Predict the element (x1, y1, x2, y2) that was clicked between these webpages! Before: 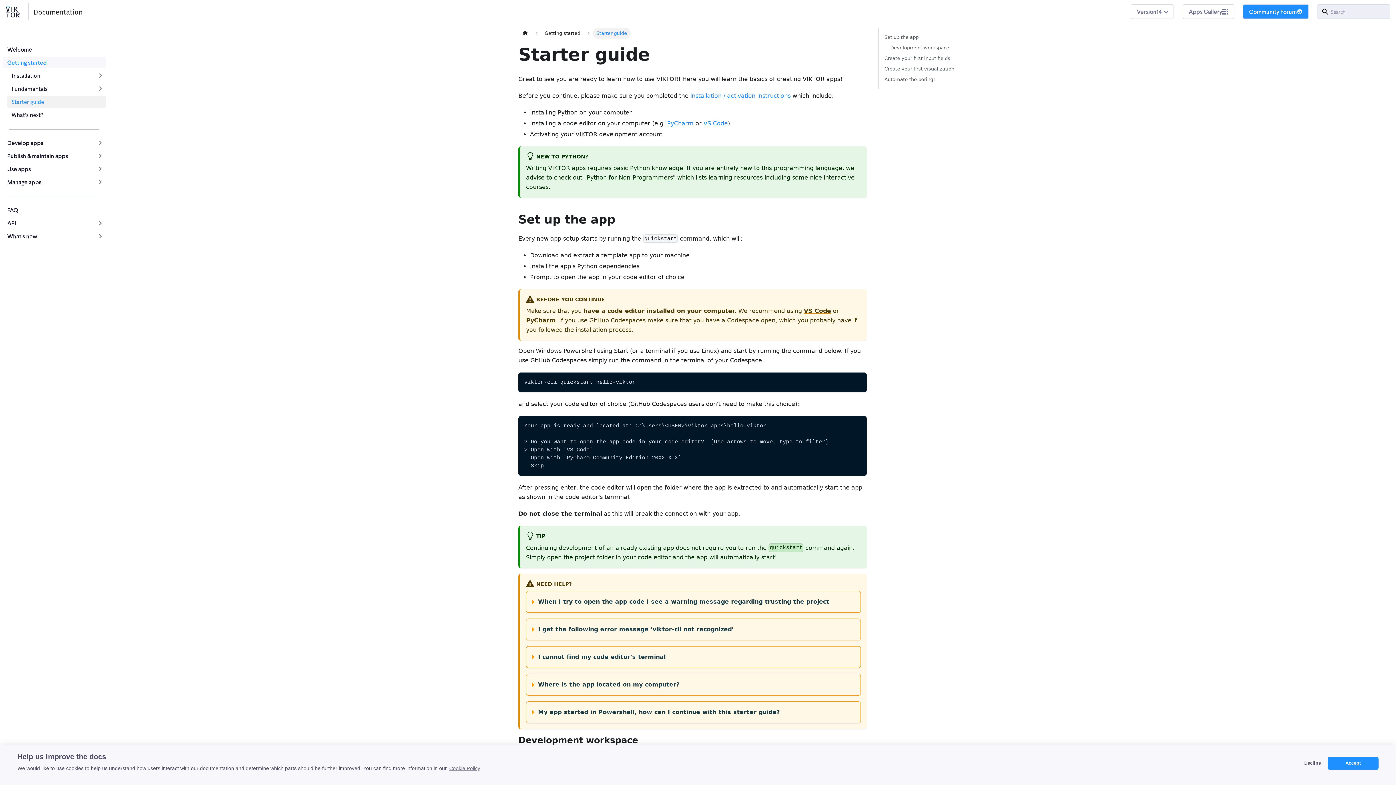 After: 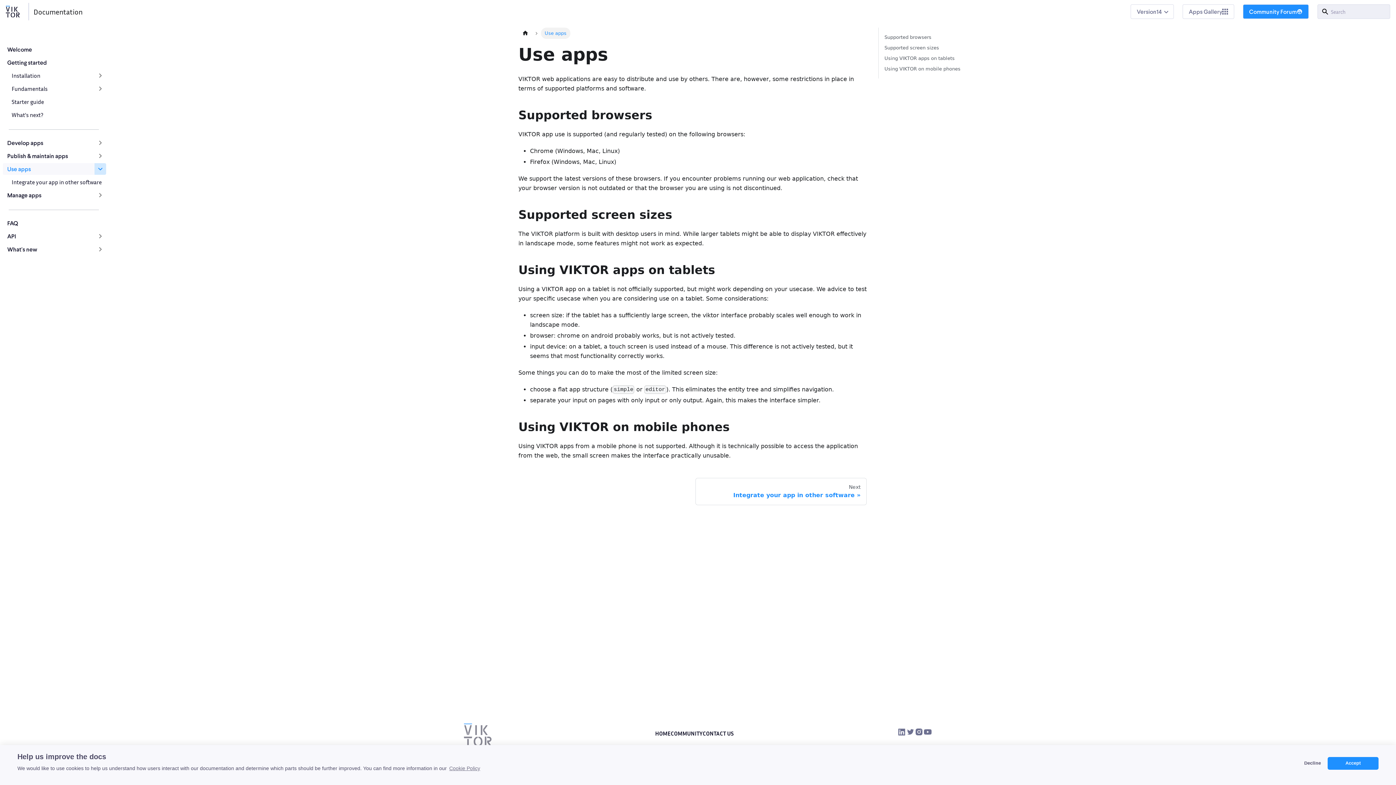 Action: bbox: (2, 163, 94, 174) label: Use apps